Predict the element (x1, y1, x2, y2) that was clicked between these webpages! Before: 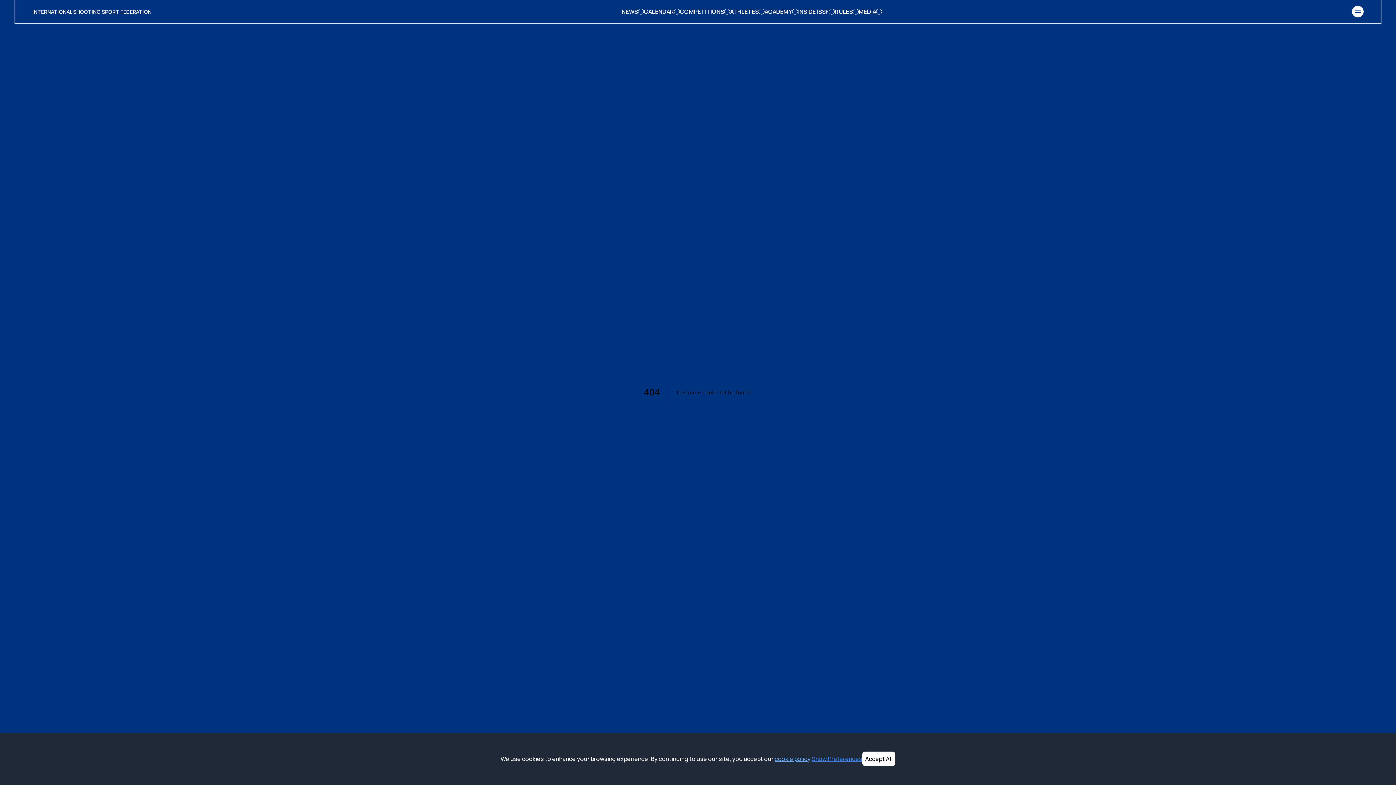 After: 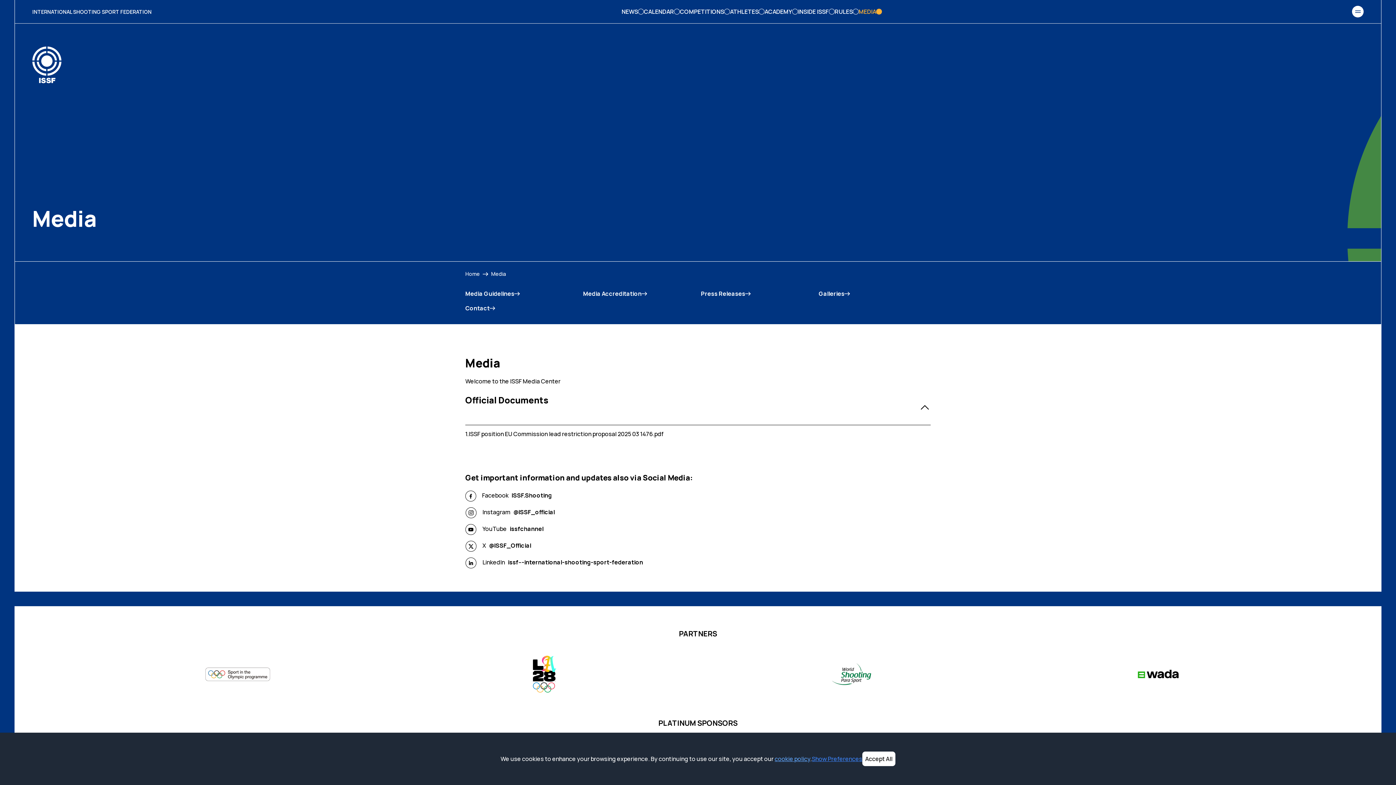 Action: bbox: (858, 7, 882, 16) label: MEDIA